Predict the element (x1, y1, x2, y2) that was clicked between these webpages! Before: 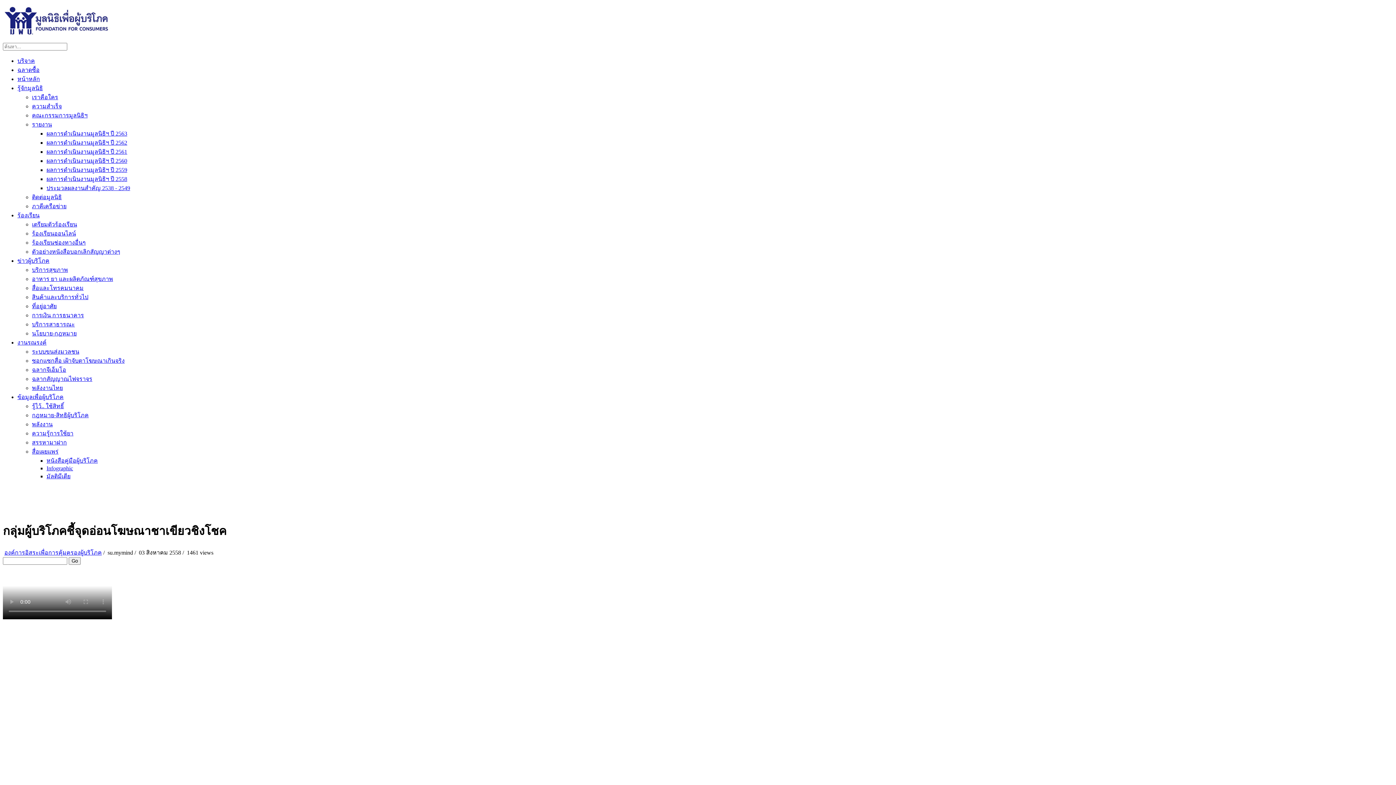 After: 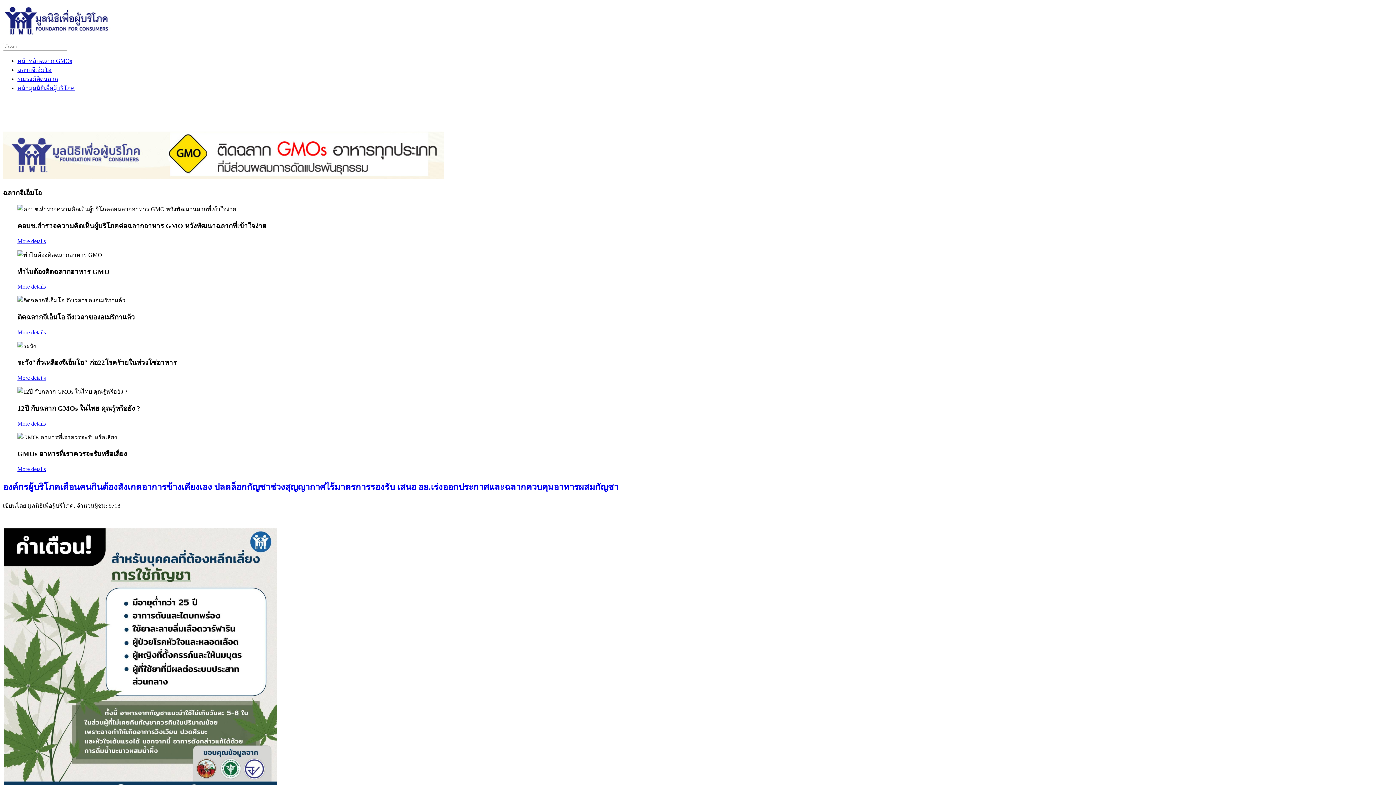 Action: label: ฉลากจีเอ็มโอ bbox: (32, 366, 66, 373)